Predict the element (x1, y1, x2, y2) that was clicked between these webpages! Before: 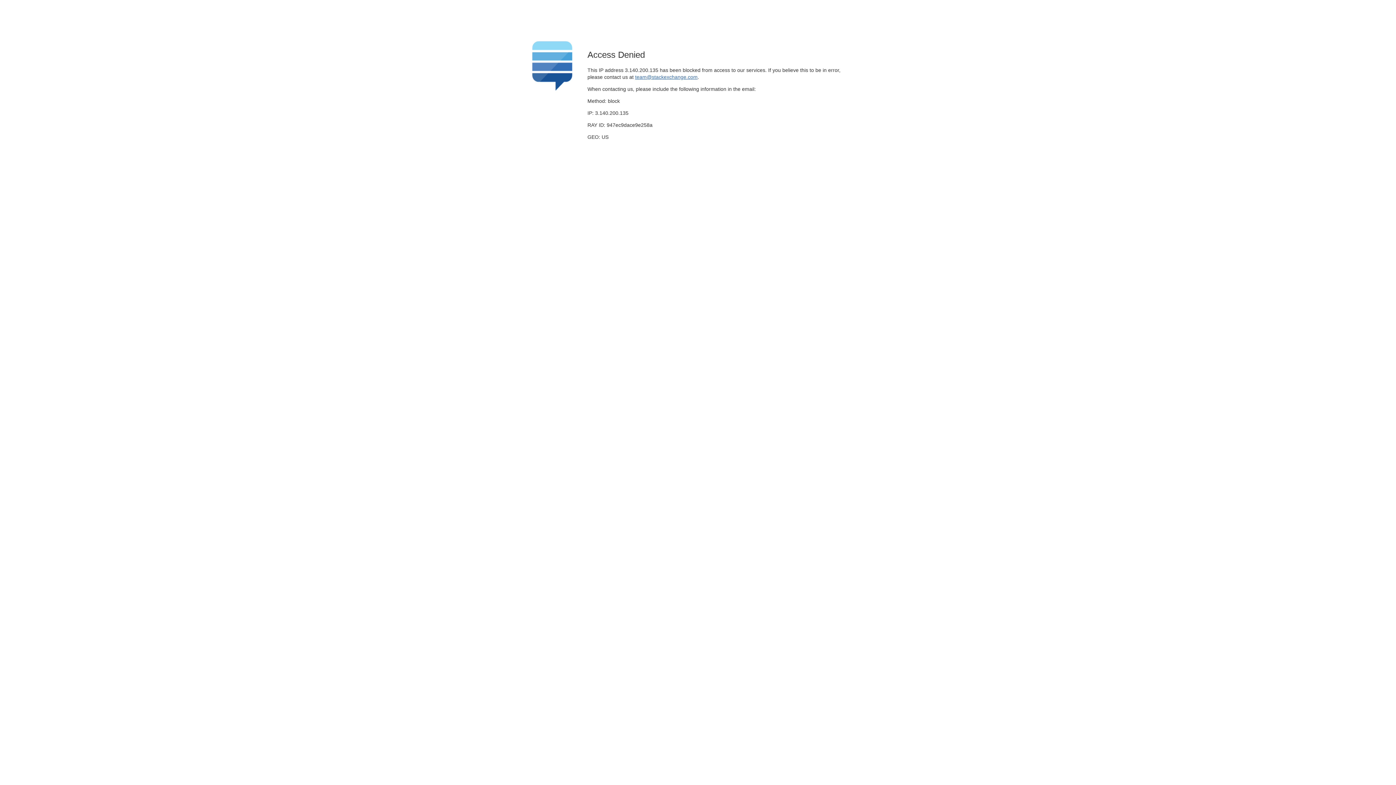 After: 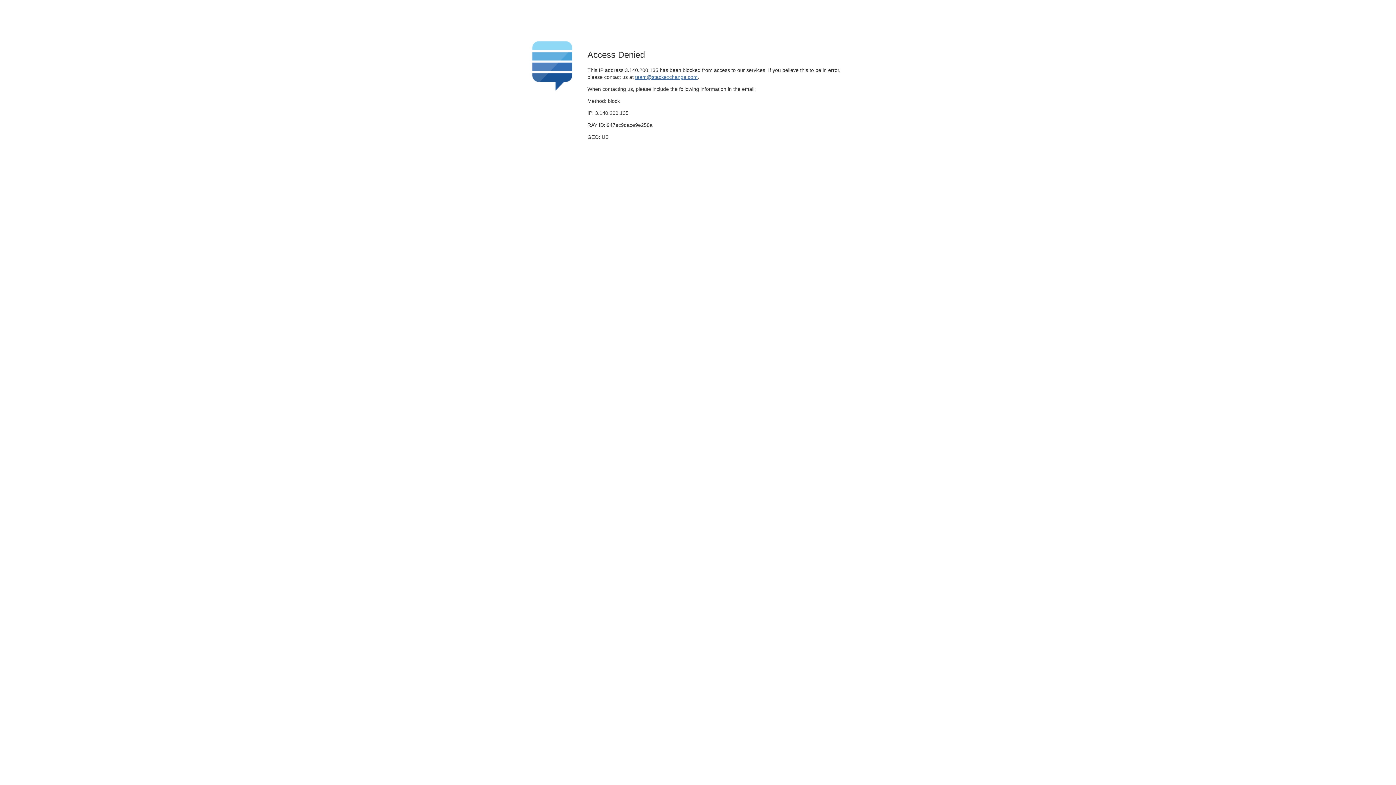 Action: bbox: (635, 74, 697, 79) label: team@stackexchange.com